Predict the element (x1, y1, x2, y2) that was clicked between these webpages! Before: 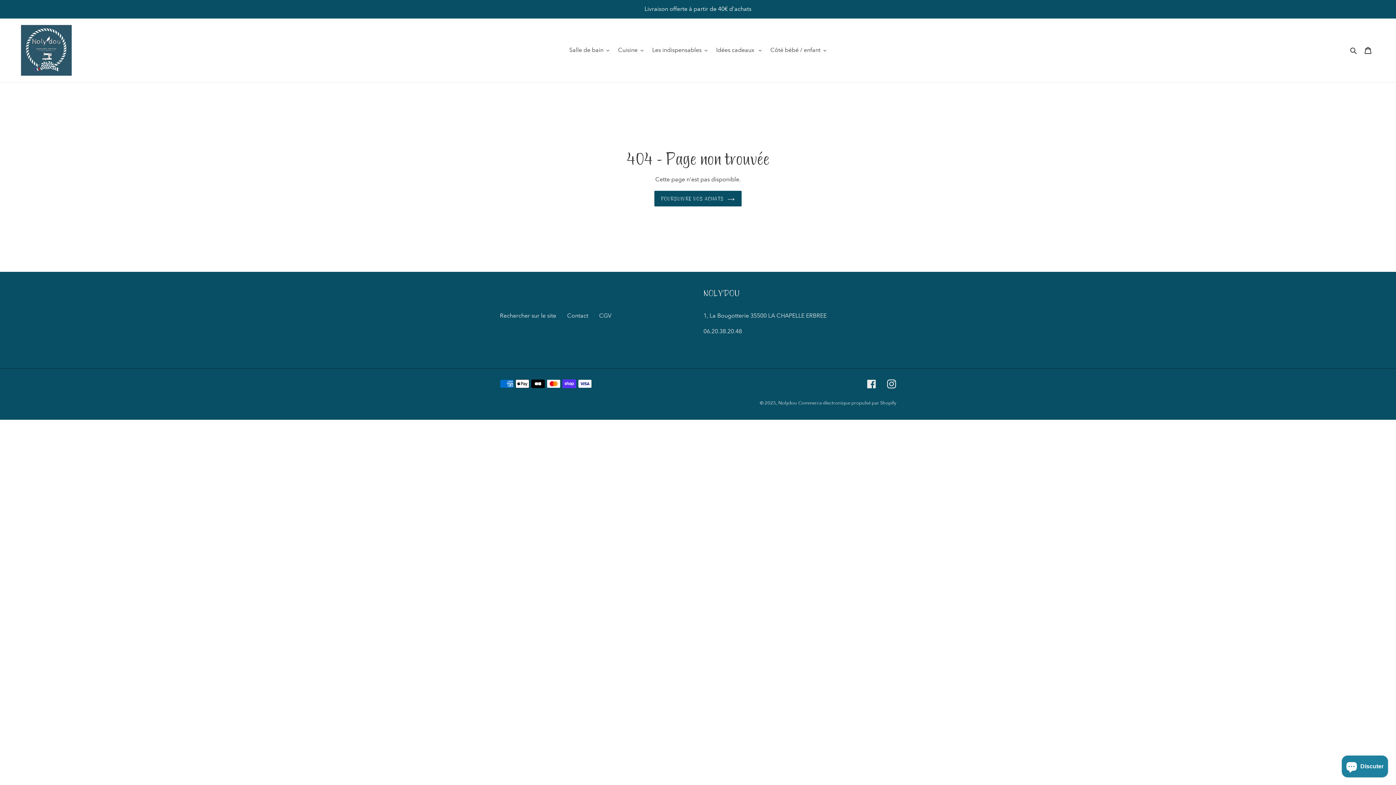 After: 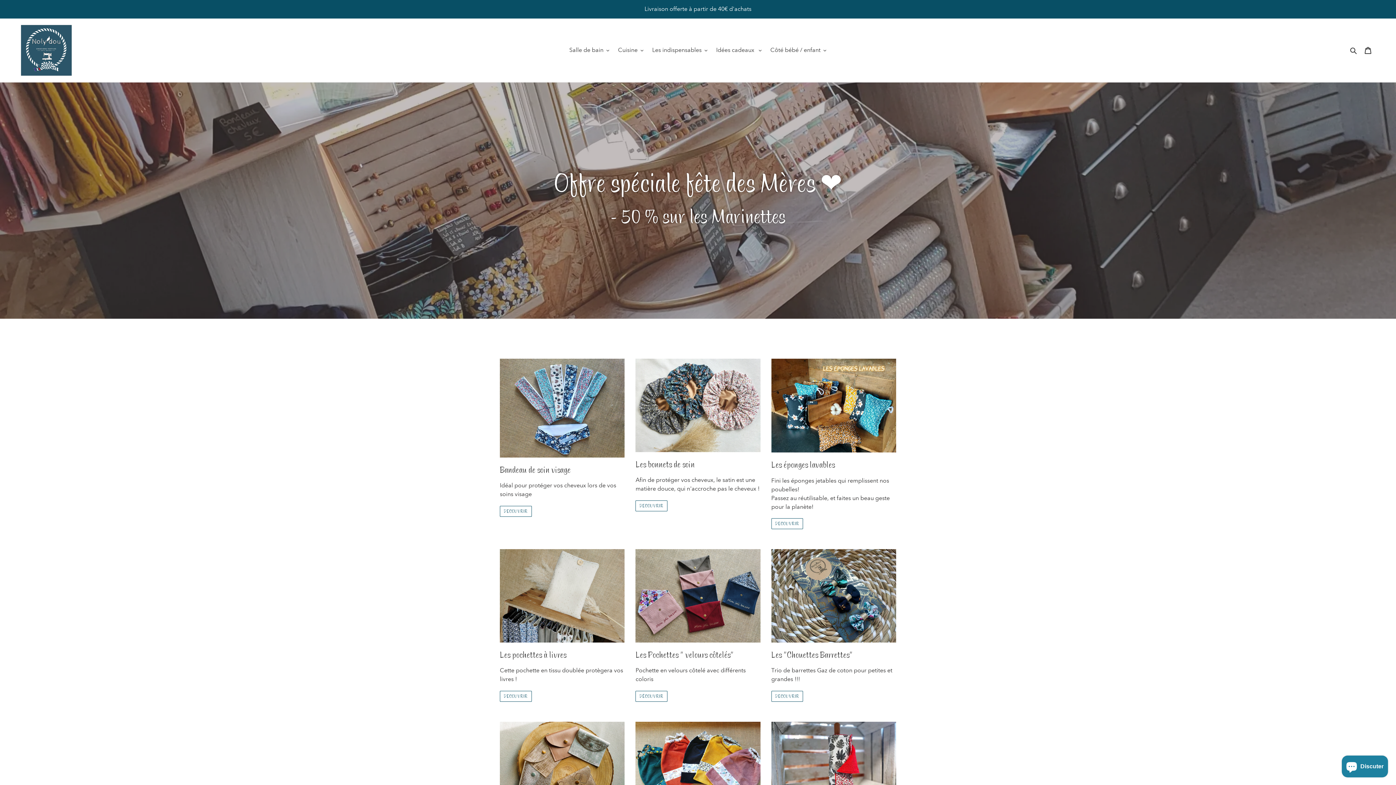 Action: bbox: (778, 400, 797, 406) label: Nolydou